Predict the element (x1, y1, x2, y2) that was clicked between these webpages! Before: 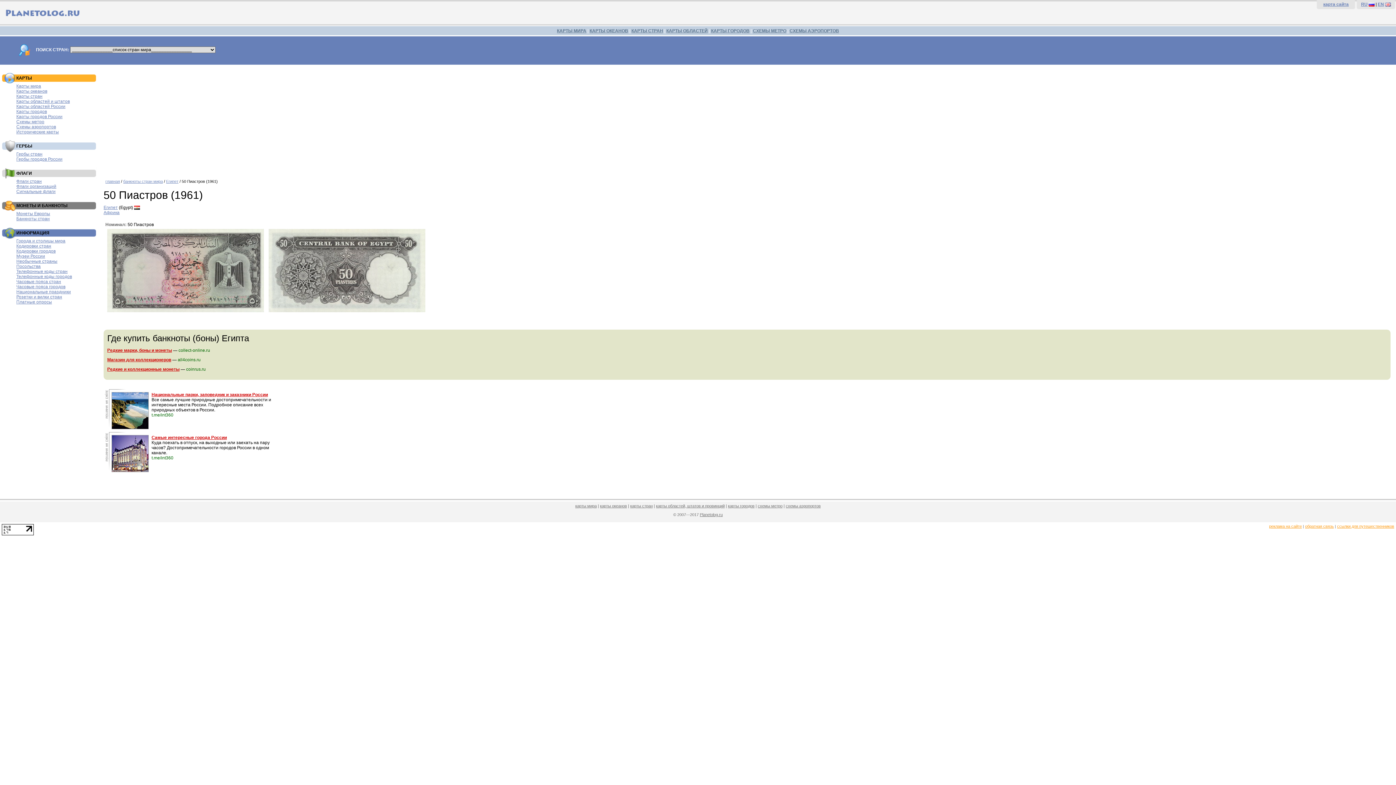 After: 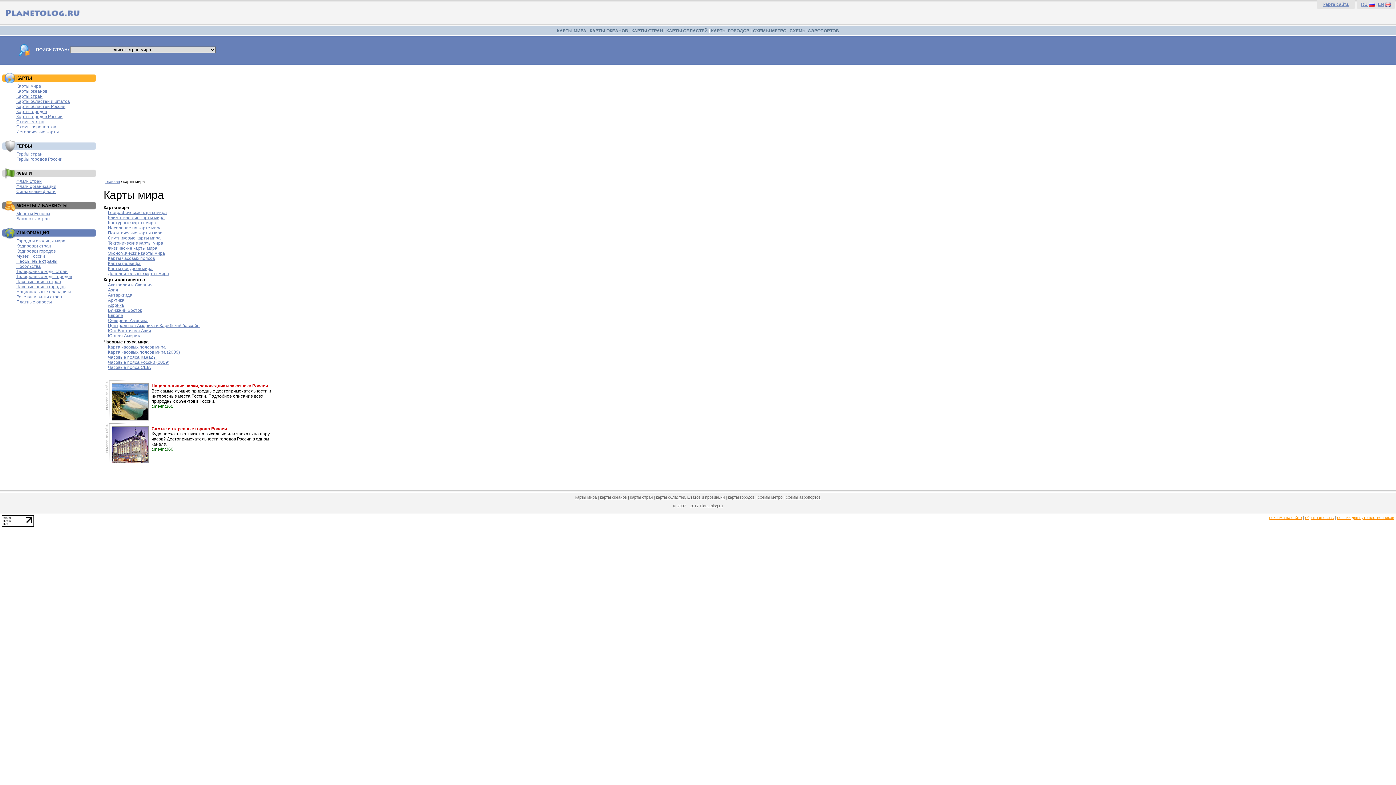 Action: bbox: (557, 28, 586, 33) label: КАРТЫ МИРА